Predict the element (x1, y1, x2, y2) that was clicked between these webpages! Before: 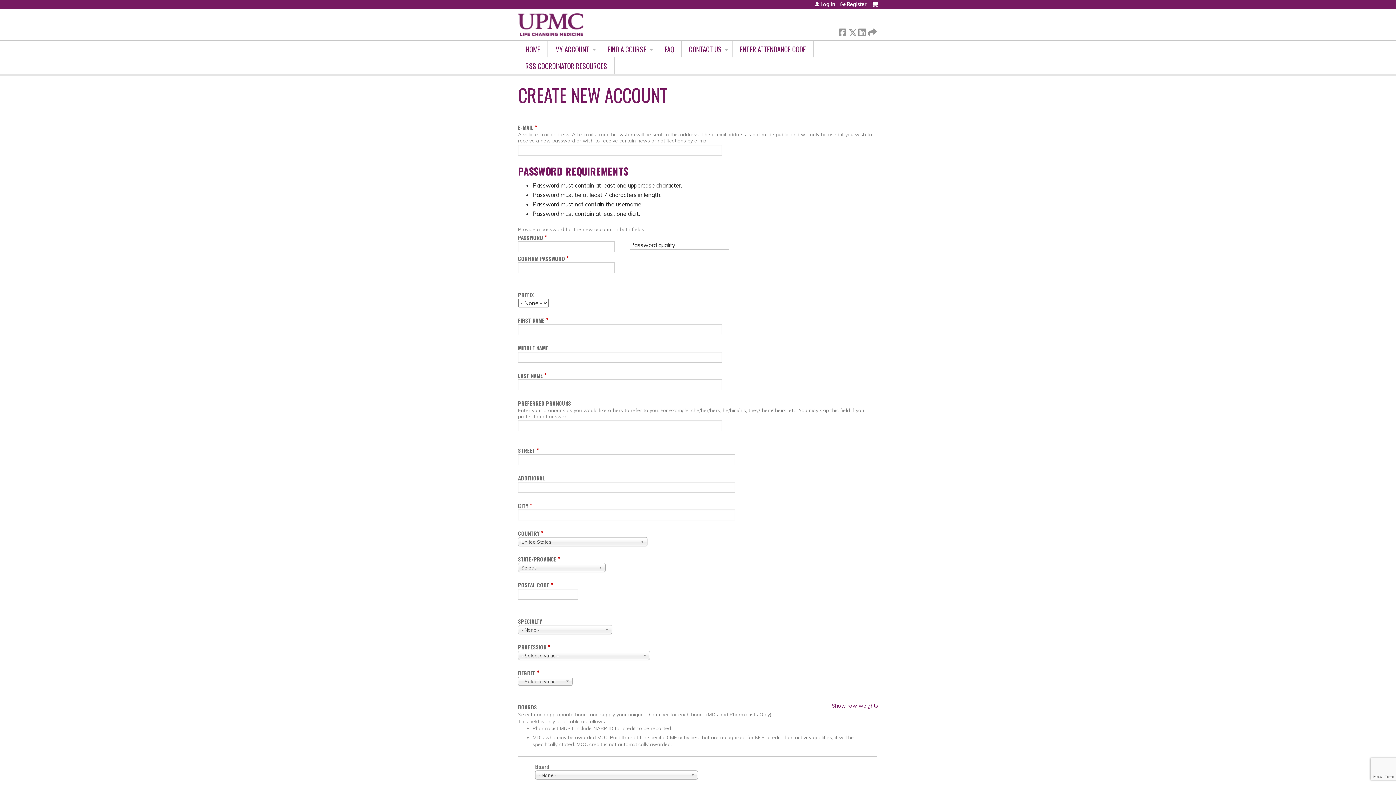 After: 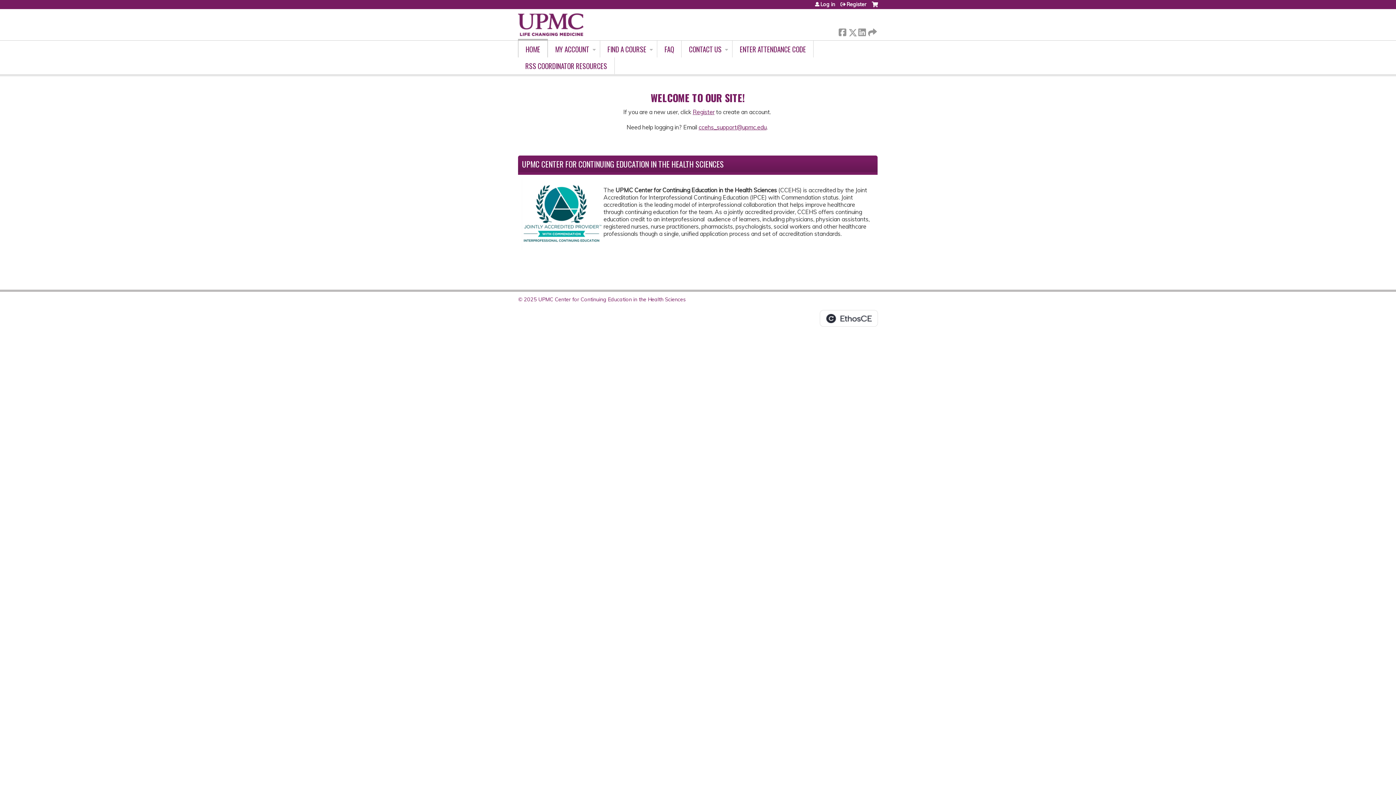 Action: bbox: (518, 9, 583, 40)